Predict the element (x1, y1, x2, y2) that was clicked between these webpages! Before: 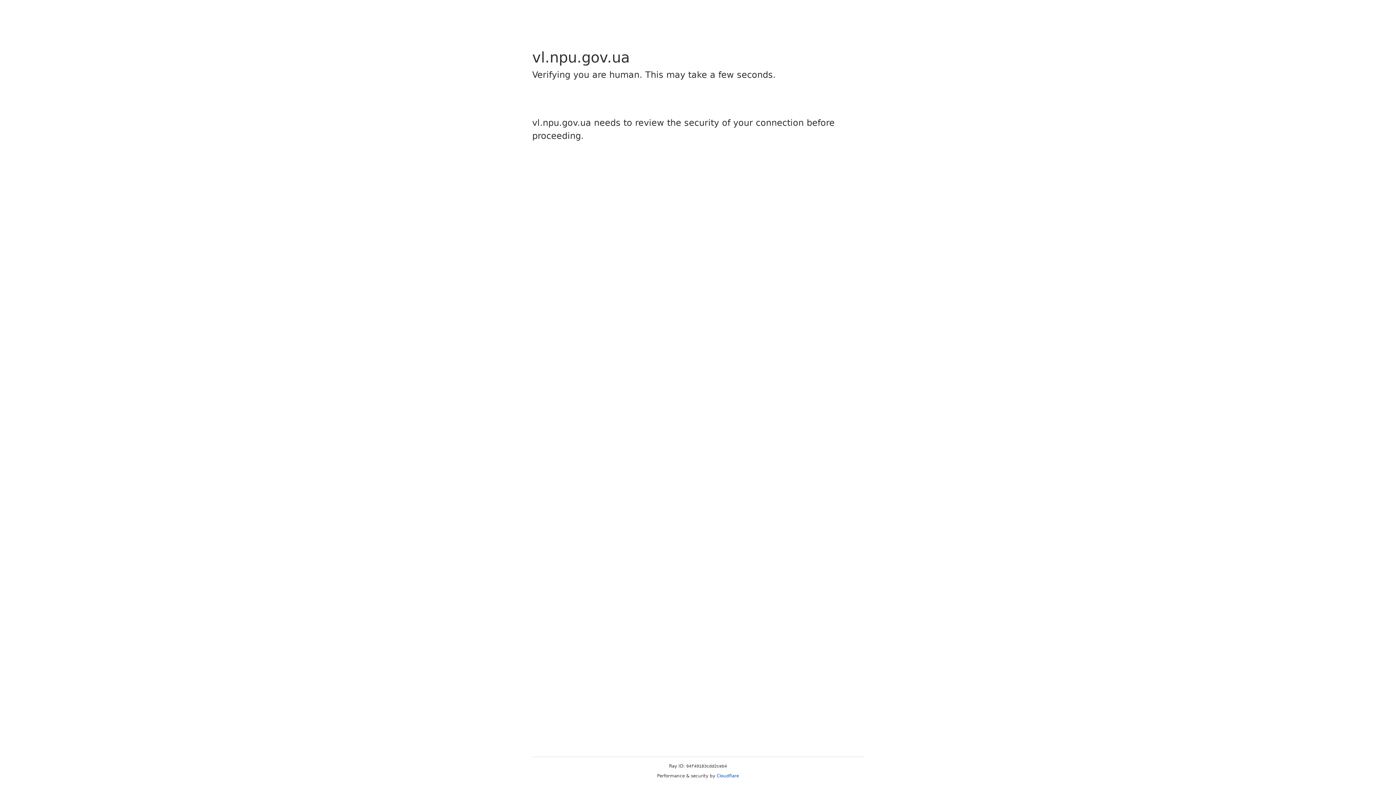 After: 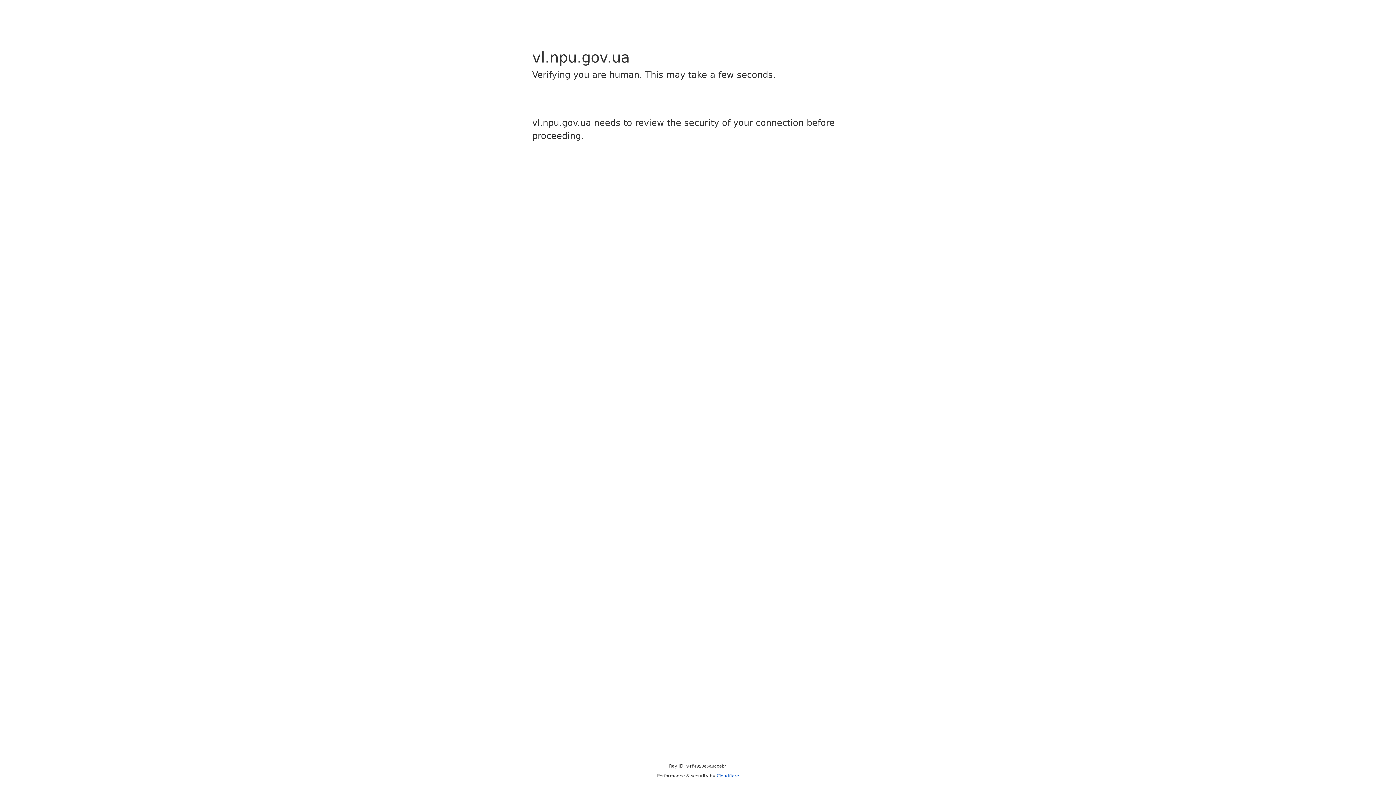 Action: label: Cloudflare bbox: (716, 773, 739, 778)